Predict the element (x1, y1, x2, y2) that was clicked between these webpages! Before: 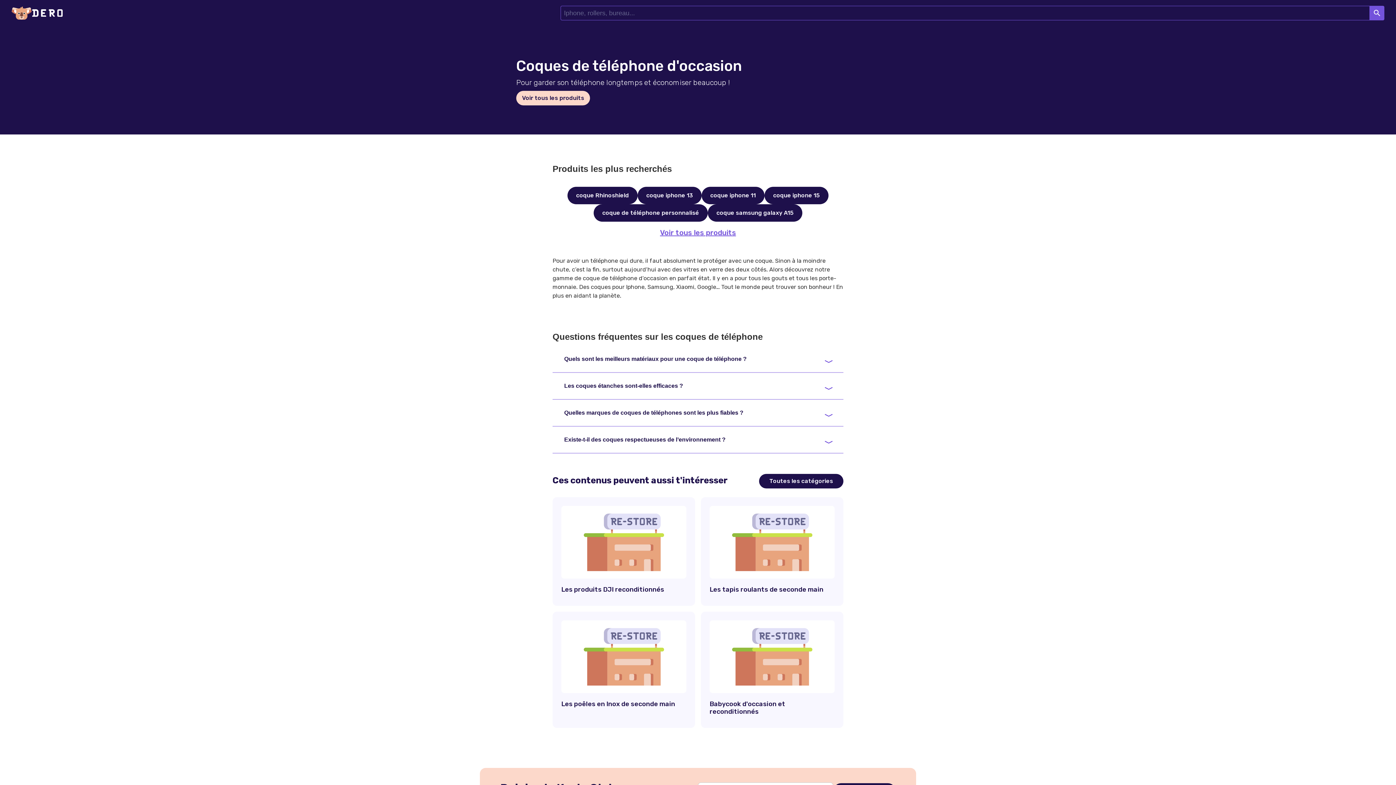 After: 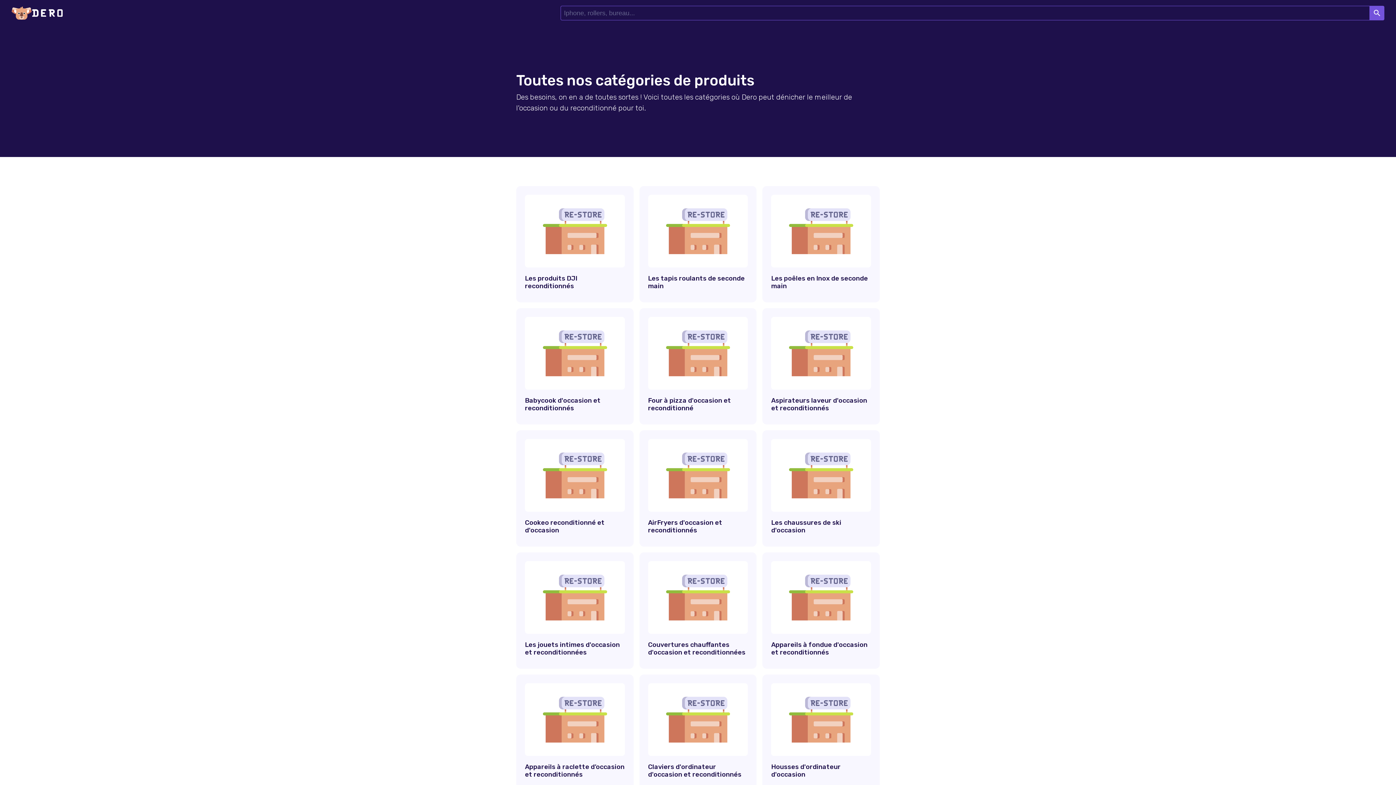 Action: bbox: (759, 474, 843, 488) label: Toutes les catégories